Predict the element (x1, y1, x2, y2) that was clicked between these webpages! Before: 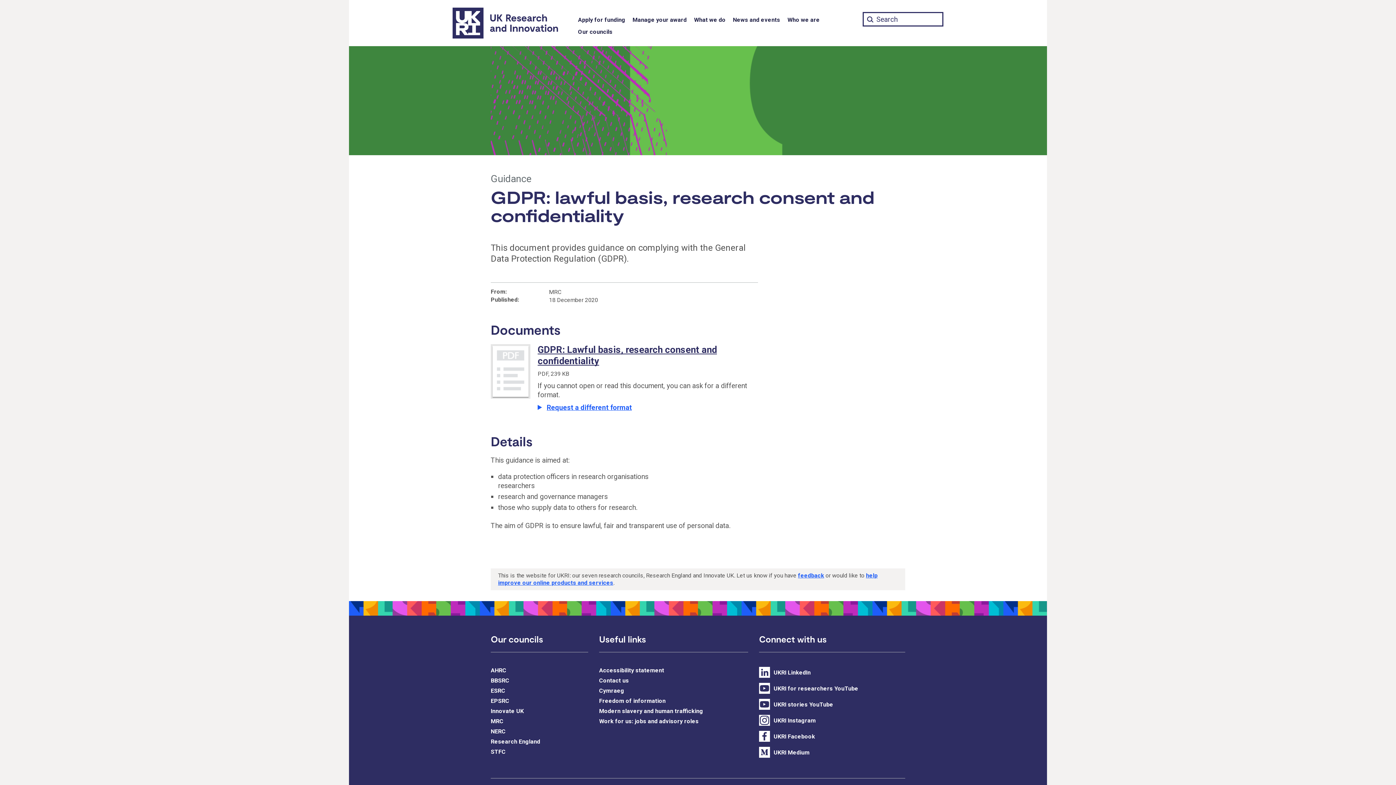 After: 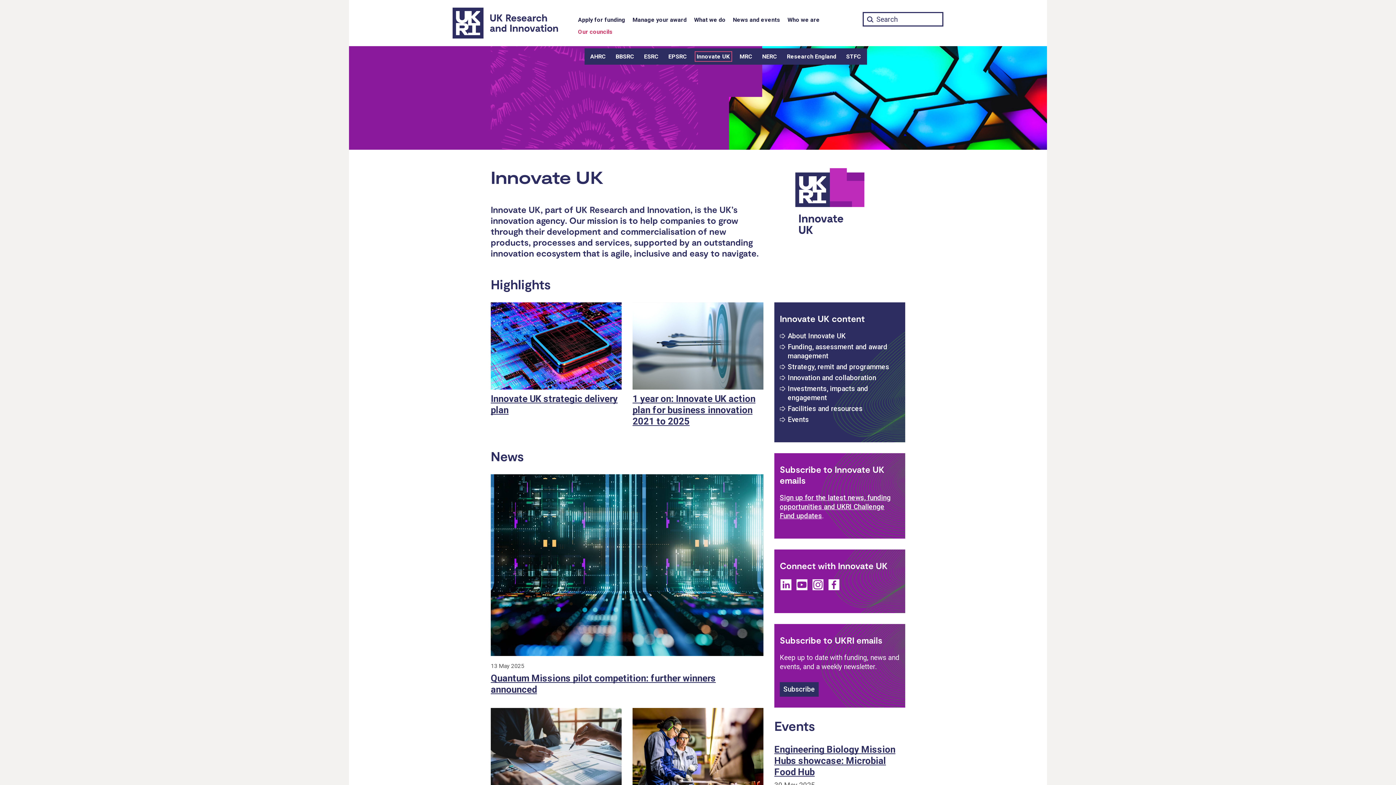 Action: bbox: (490, 708, 524, 714) label: Innovate UK